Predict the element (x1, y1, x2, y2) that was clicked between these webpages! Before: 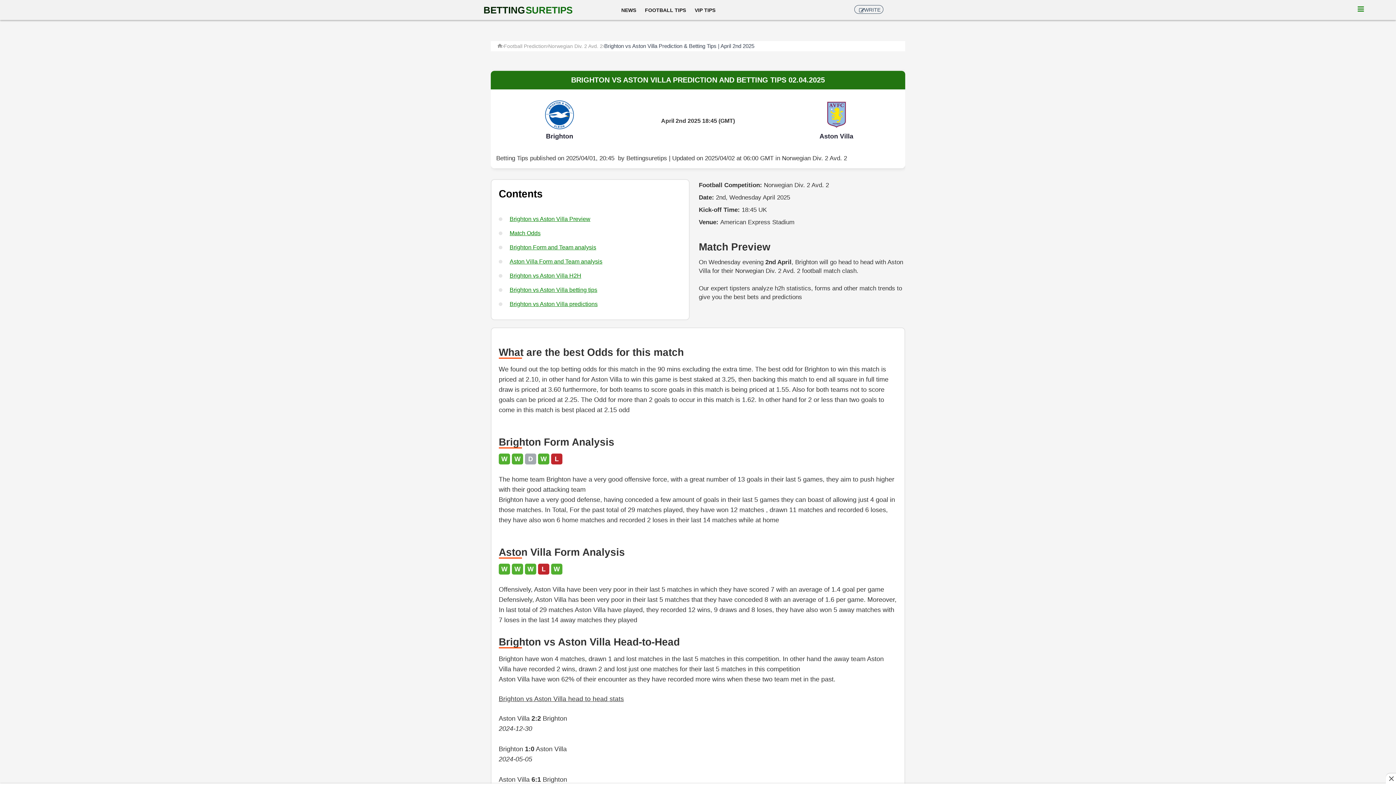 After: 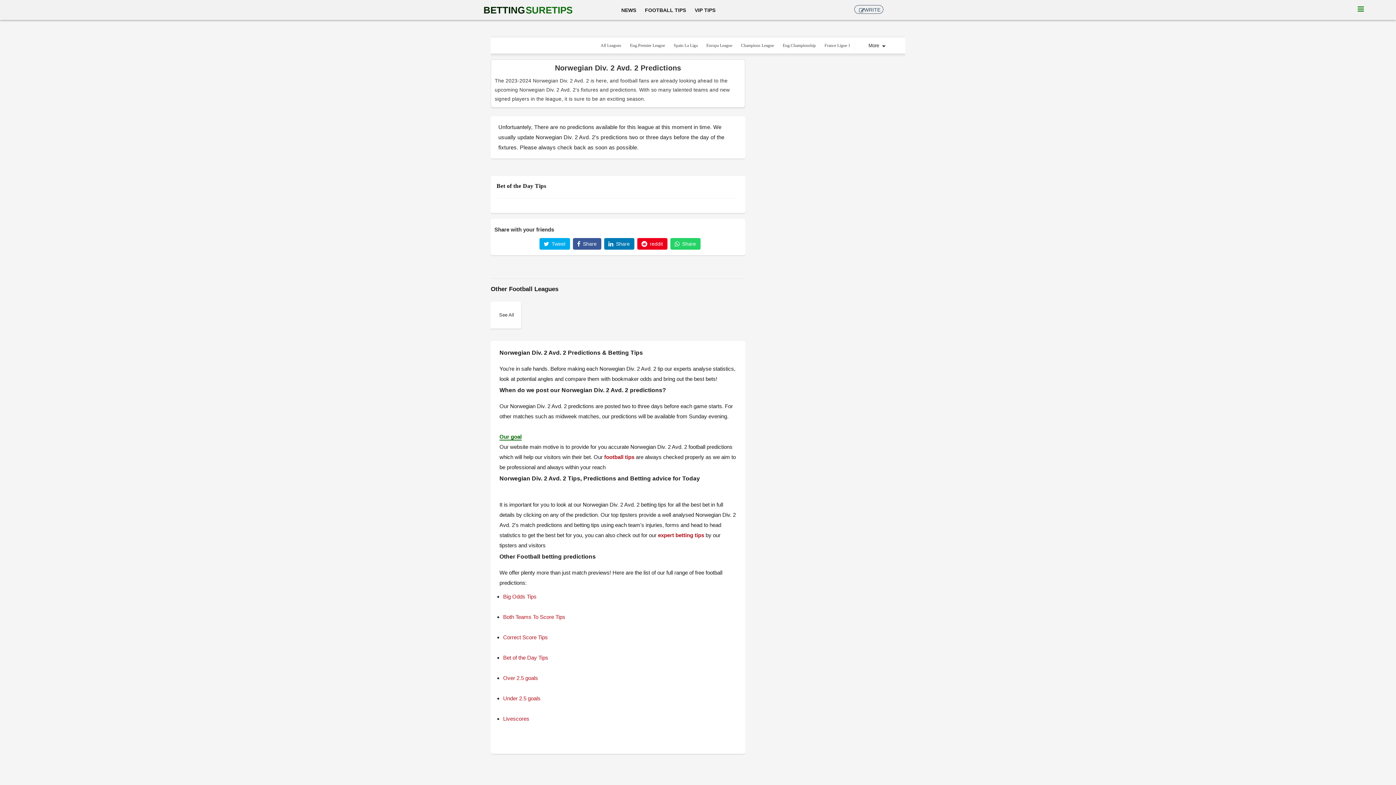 Action: bbox: (782, 154, 847, 161) label: Norwegian Div. 2 Avd. 2